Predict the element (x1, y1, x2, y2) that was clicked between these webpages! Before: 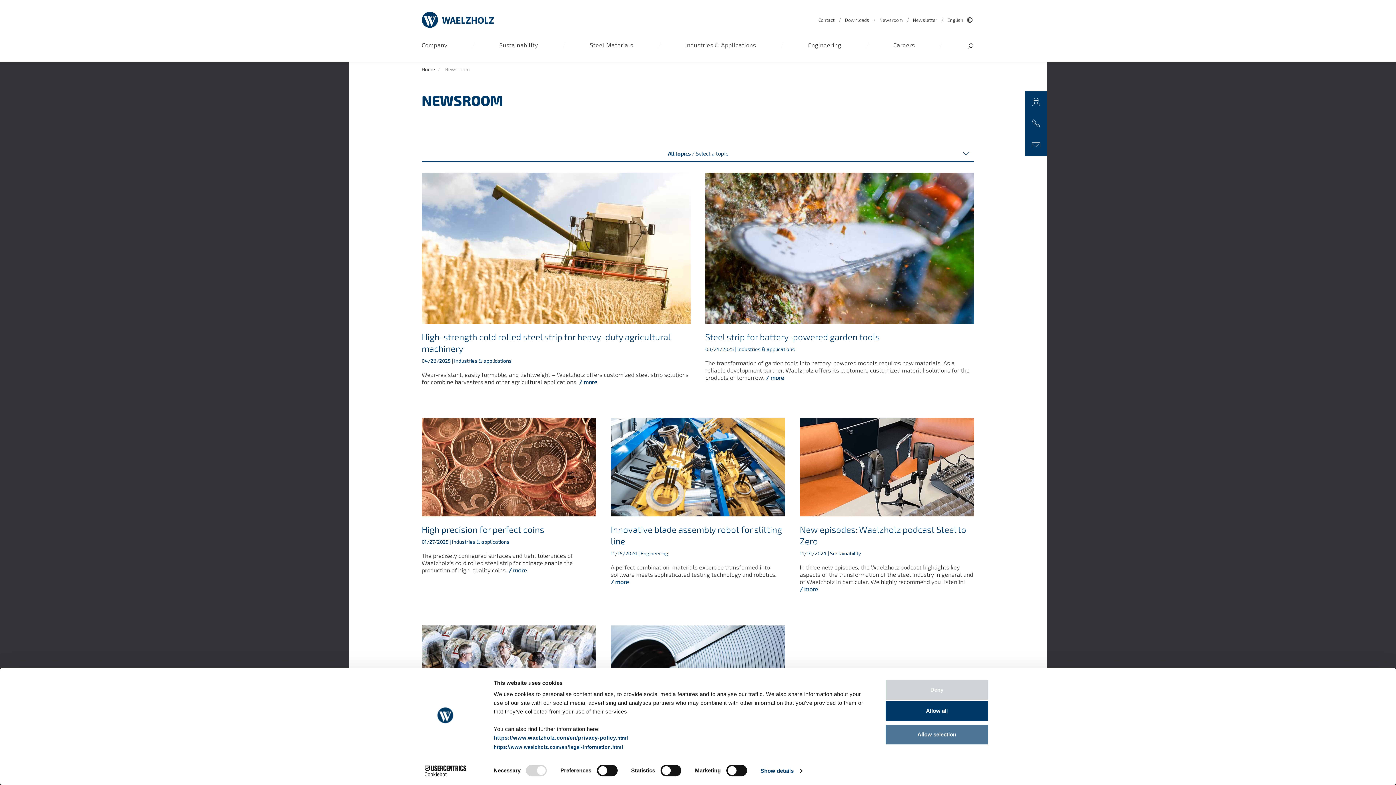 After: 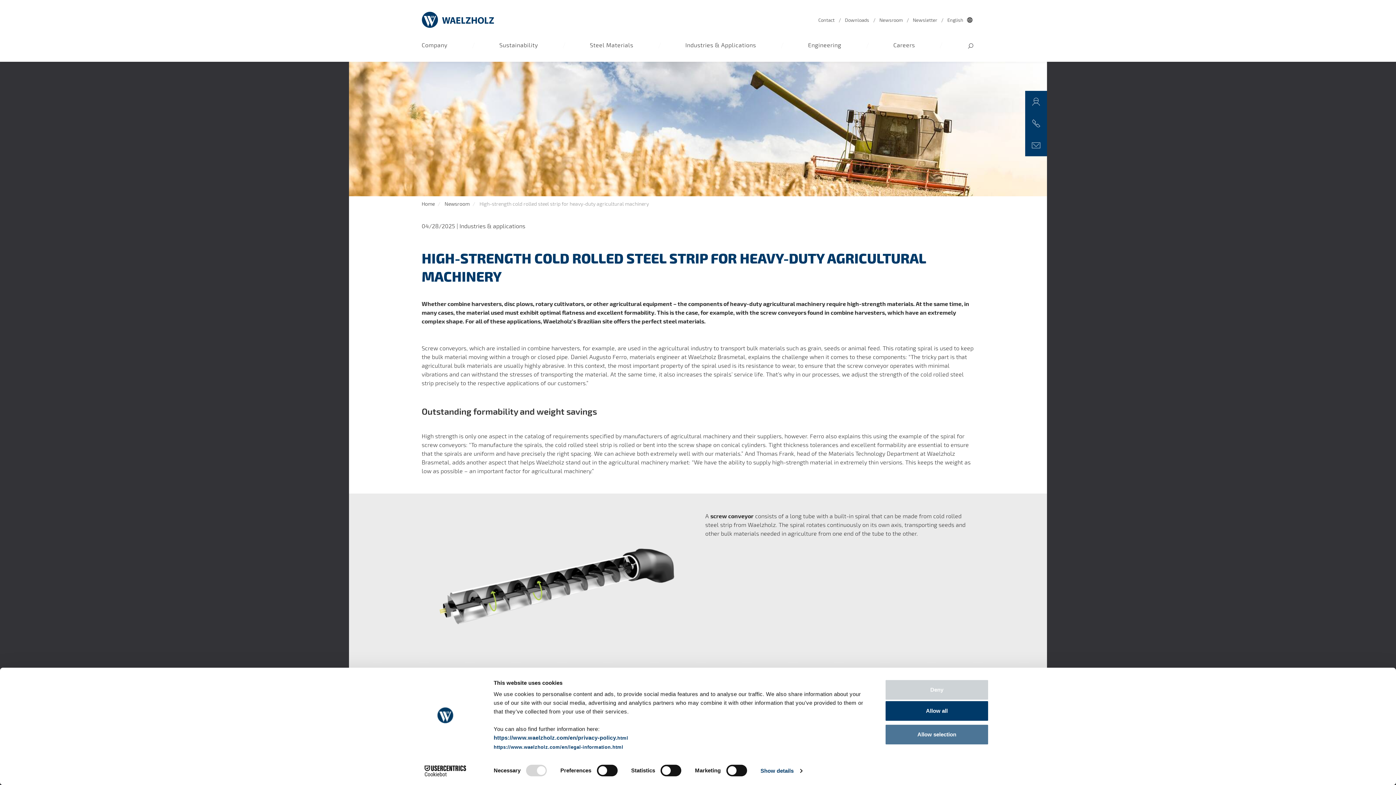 Action: label: / more bbox: (579, 378, 597, 385)